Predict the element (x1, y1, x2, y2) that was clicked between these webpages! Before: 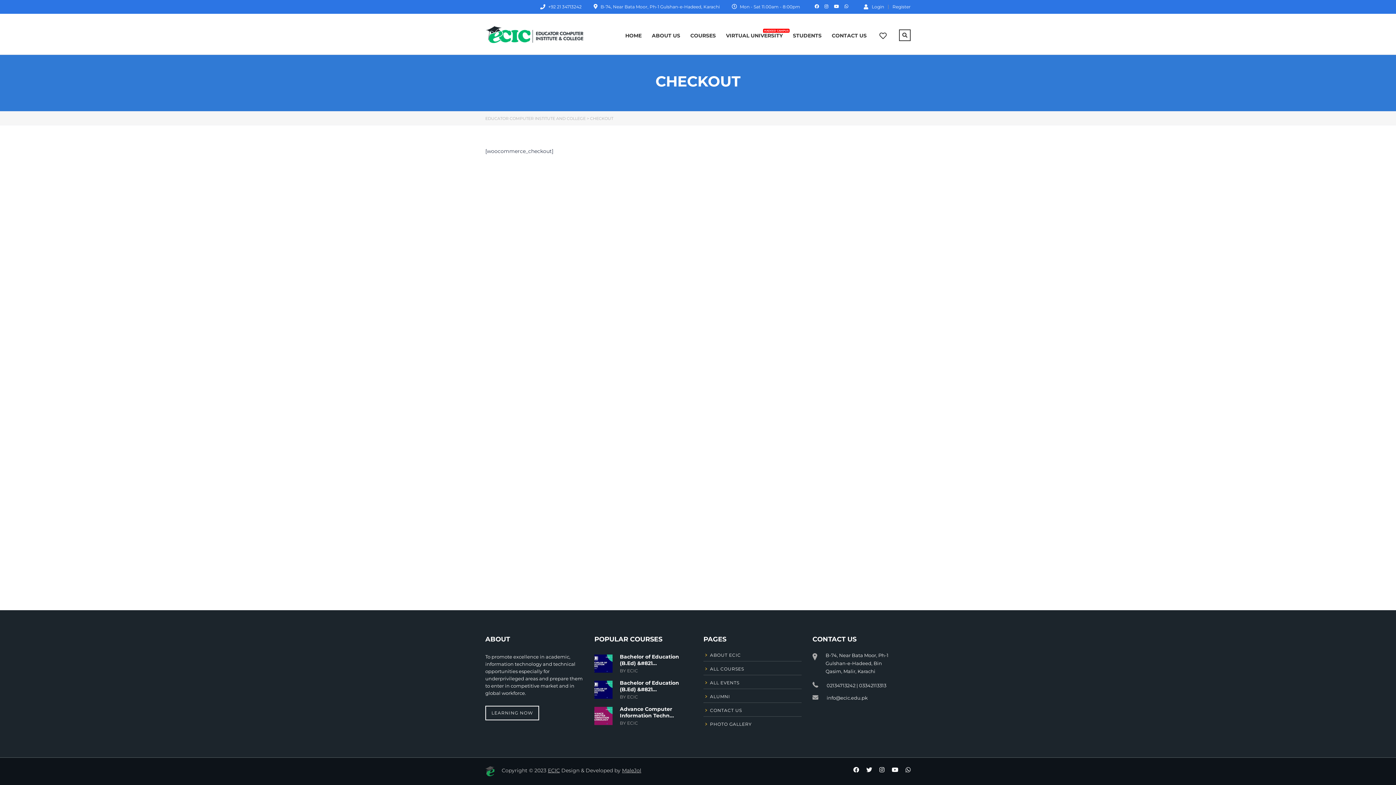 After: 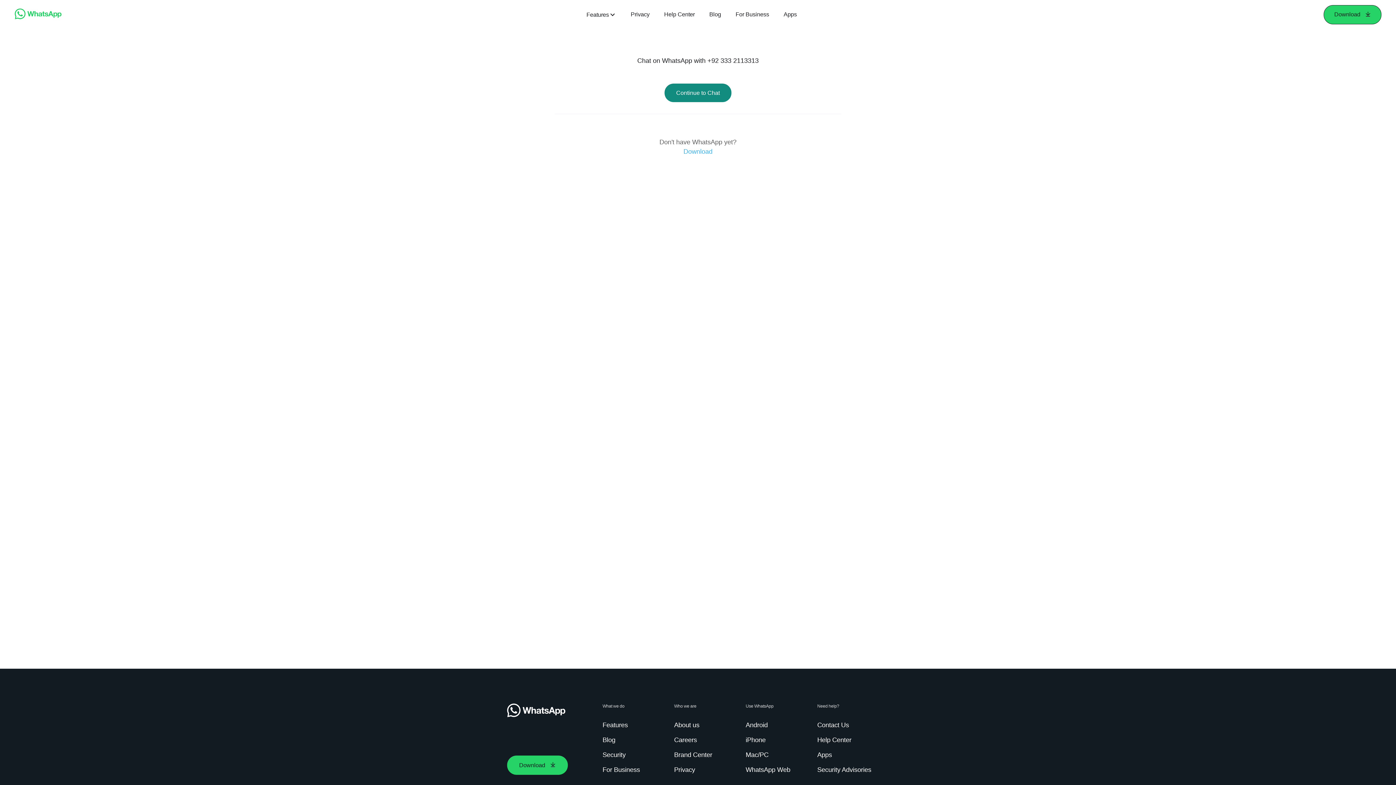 Action: bbox: (844, 3, 848, 9)